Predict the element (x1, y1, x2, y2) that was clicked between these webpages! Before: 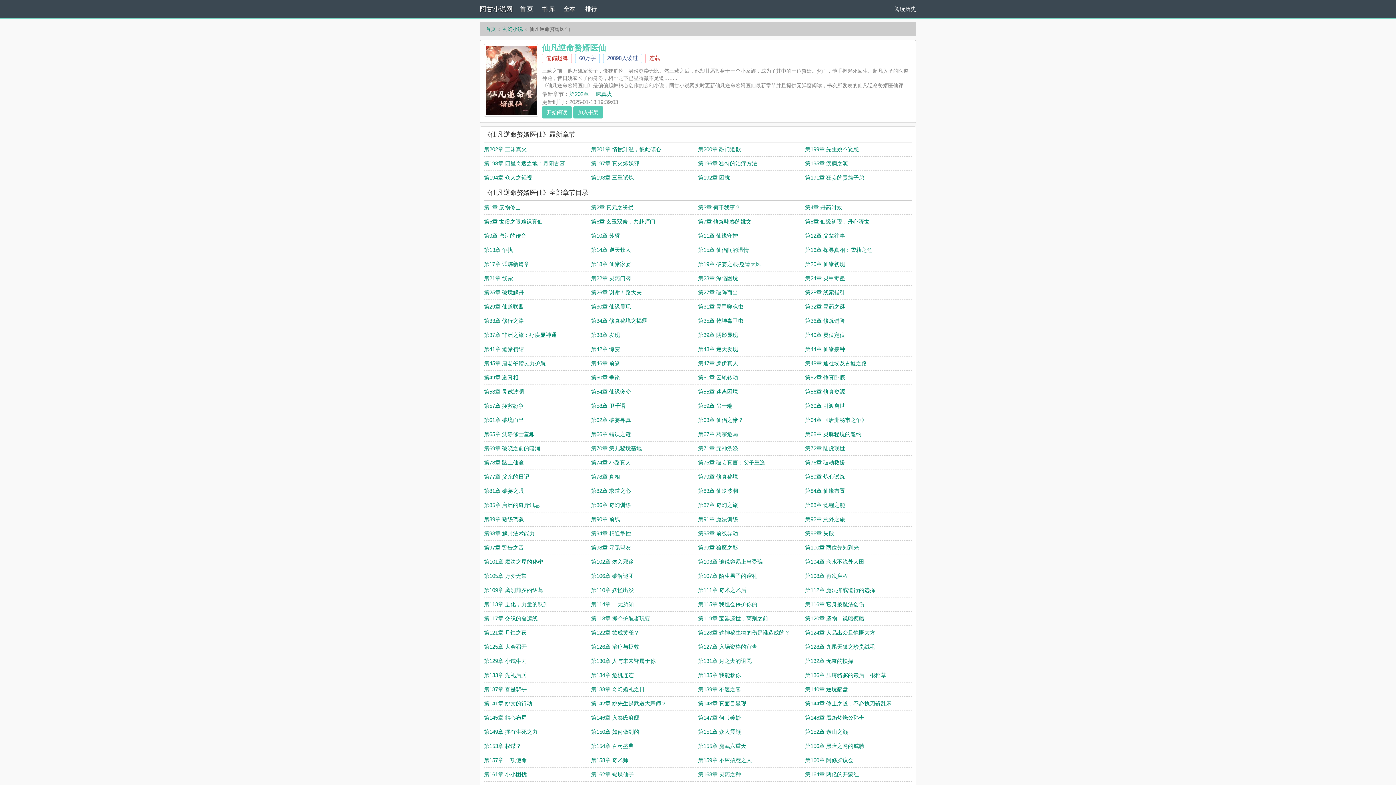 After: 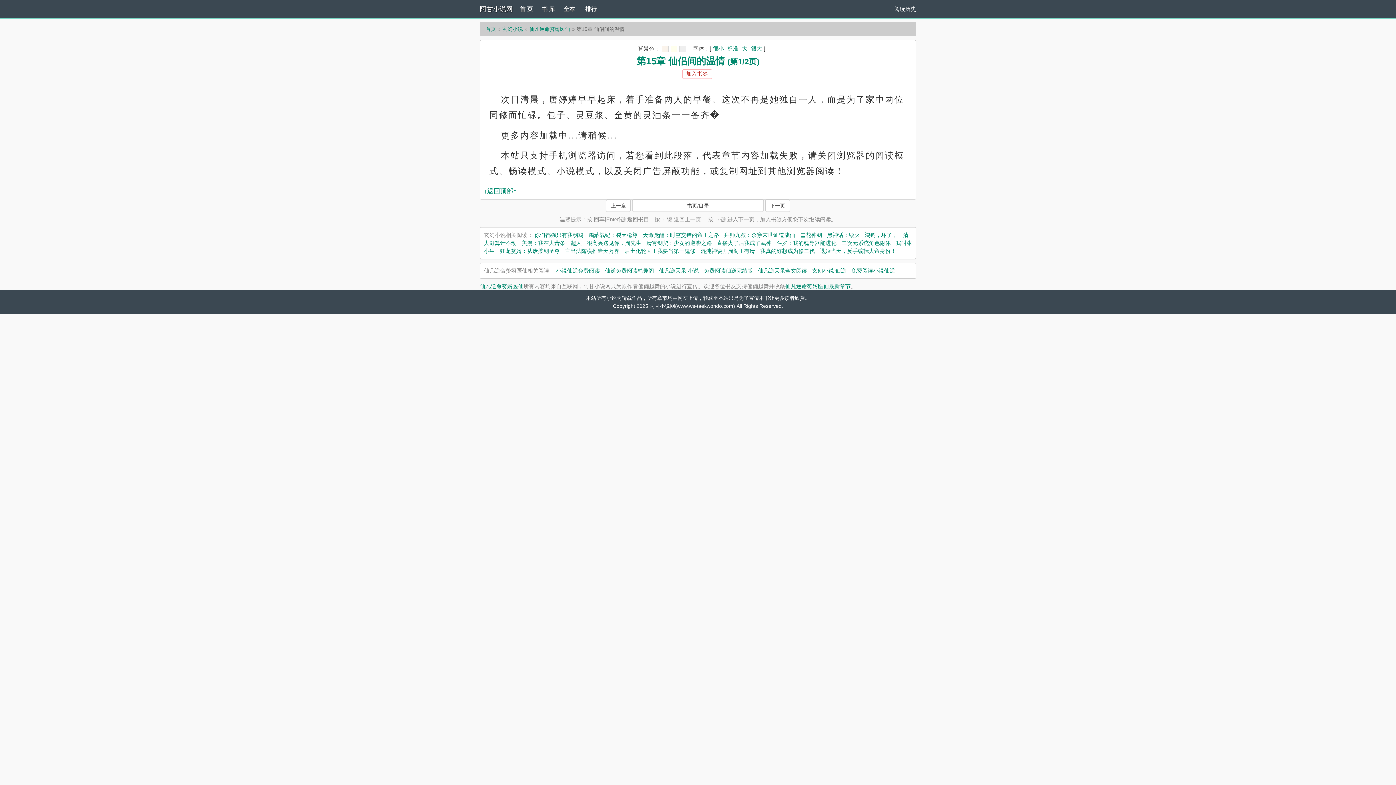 Action: bbox: (698, 246, 749, 253) label: 第15章 仙侣间的温情